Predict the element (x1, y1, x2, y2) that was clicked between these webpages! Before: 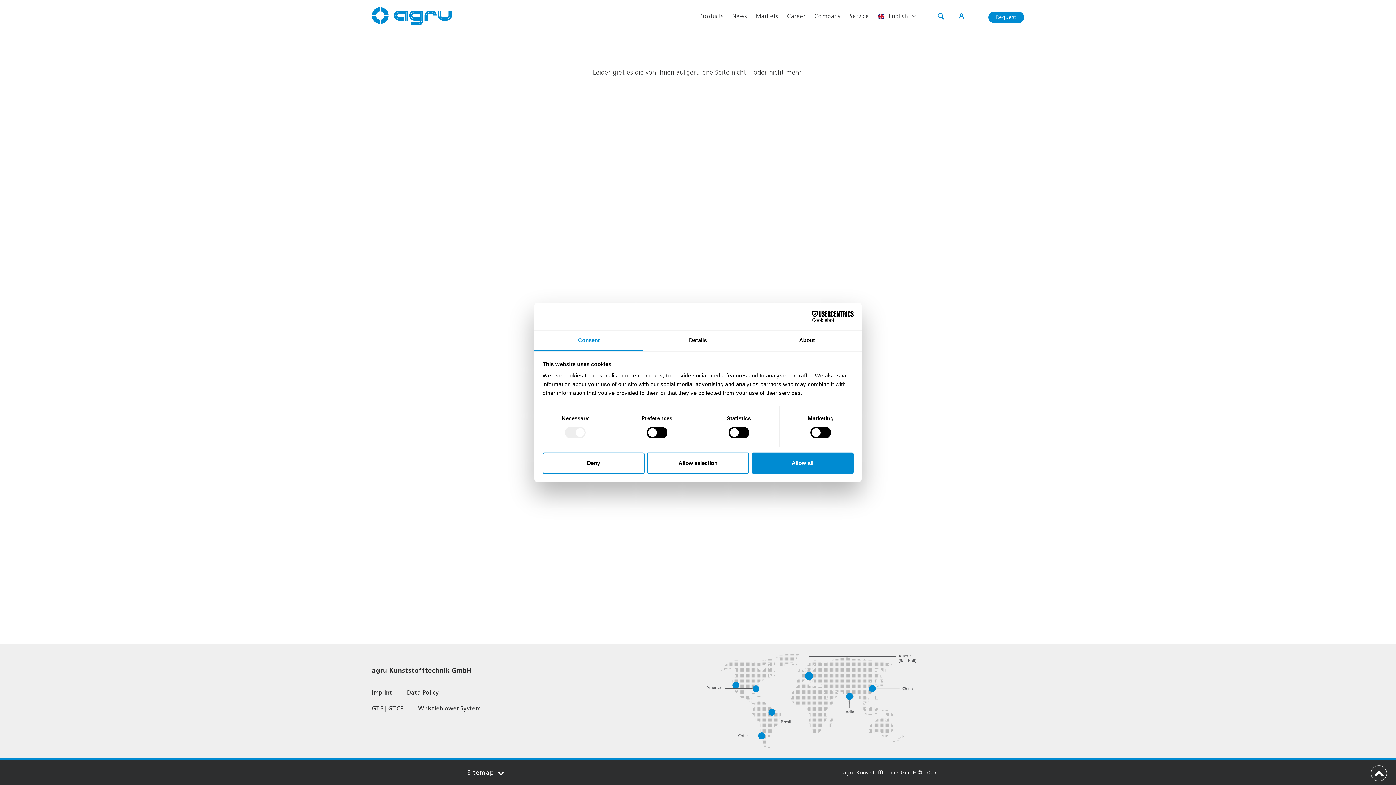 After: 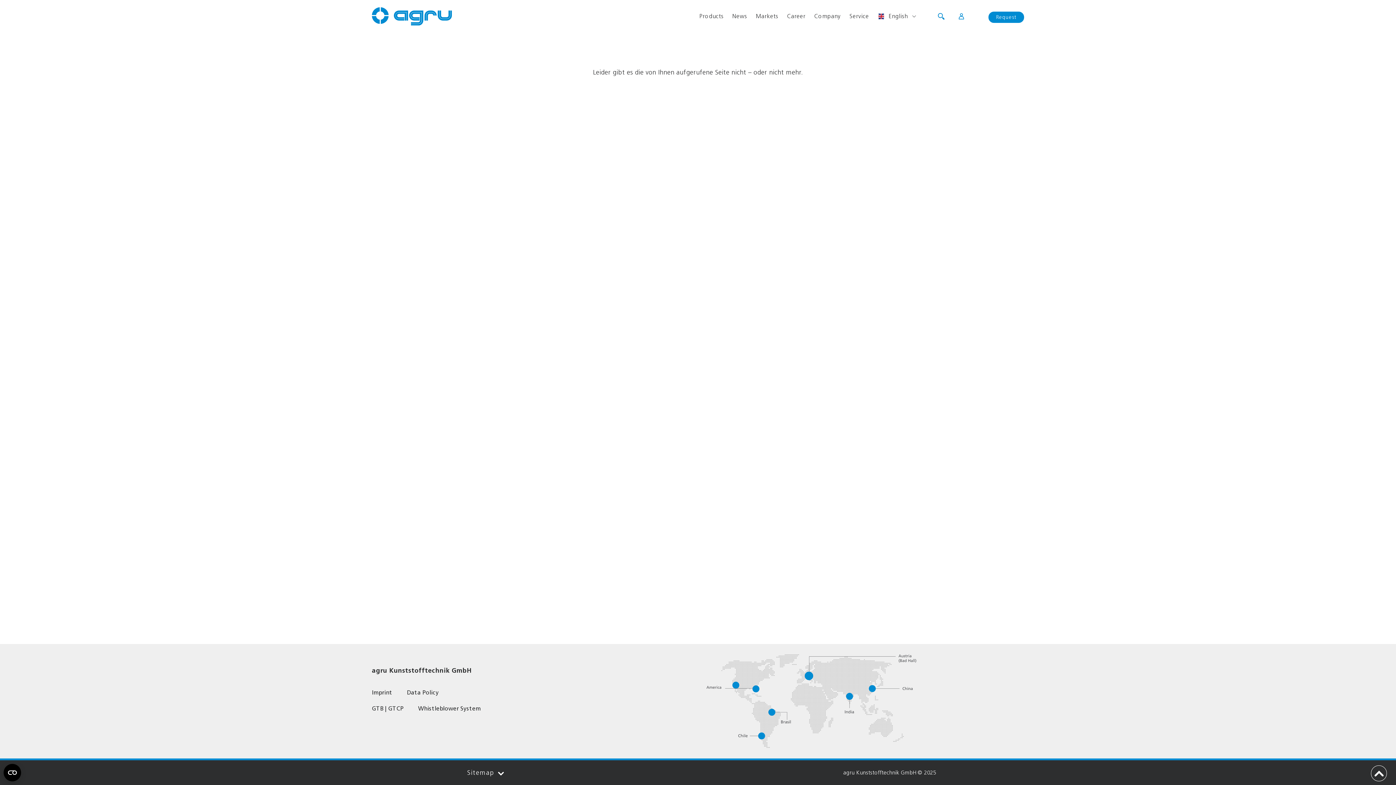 Action: bbox: (751, 452, 853, 473) label: Allow all